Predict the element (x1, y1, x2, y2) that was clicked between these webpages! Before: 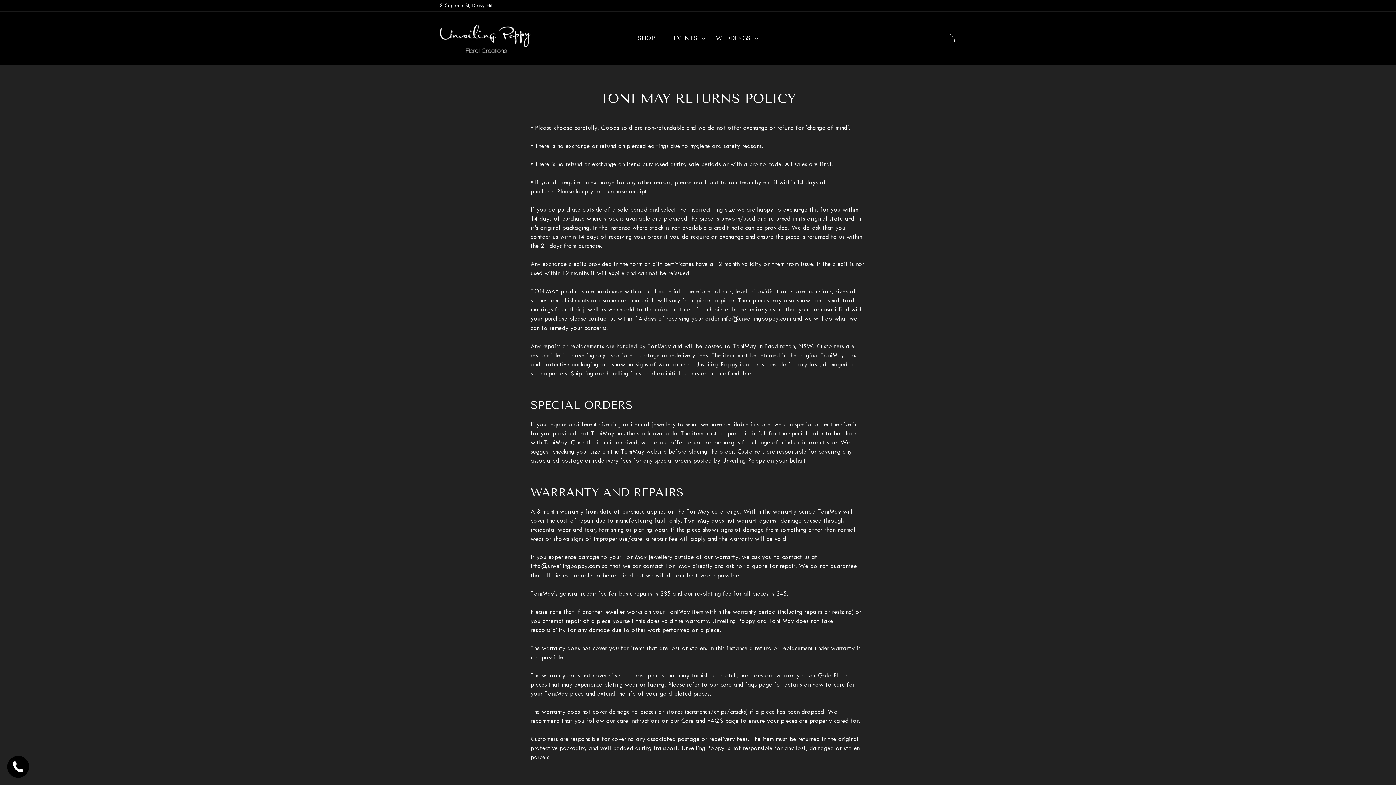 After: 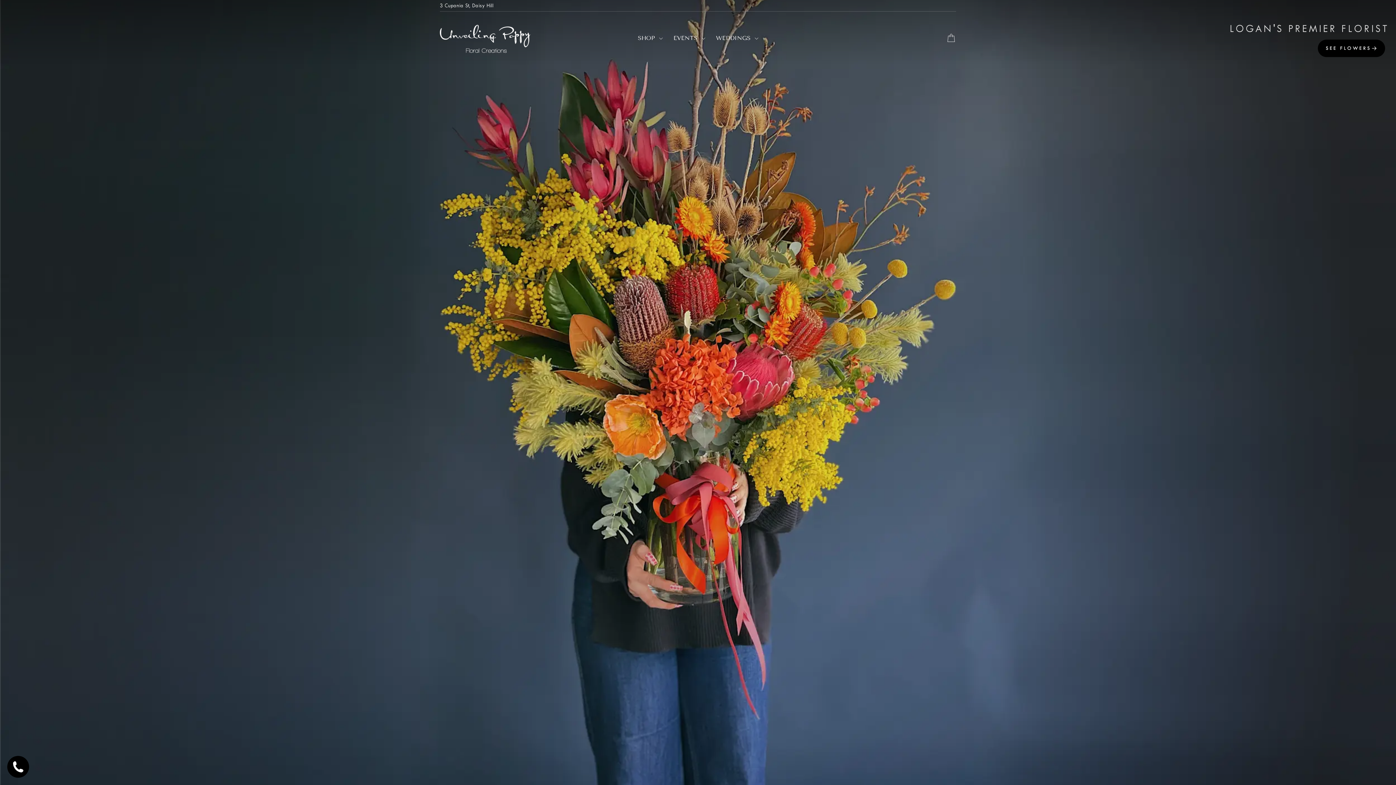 Action: bbox: (440, 22, 530, 53)